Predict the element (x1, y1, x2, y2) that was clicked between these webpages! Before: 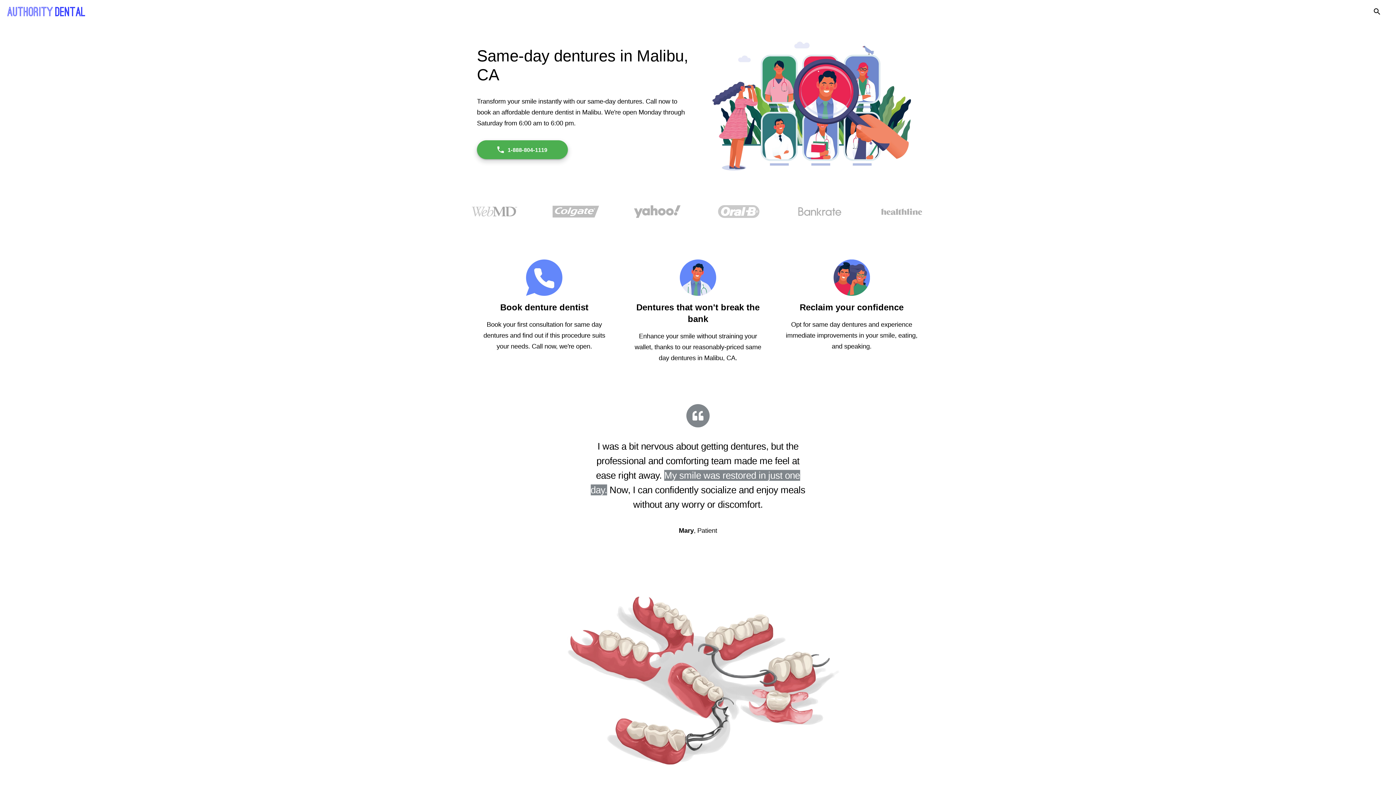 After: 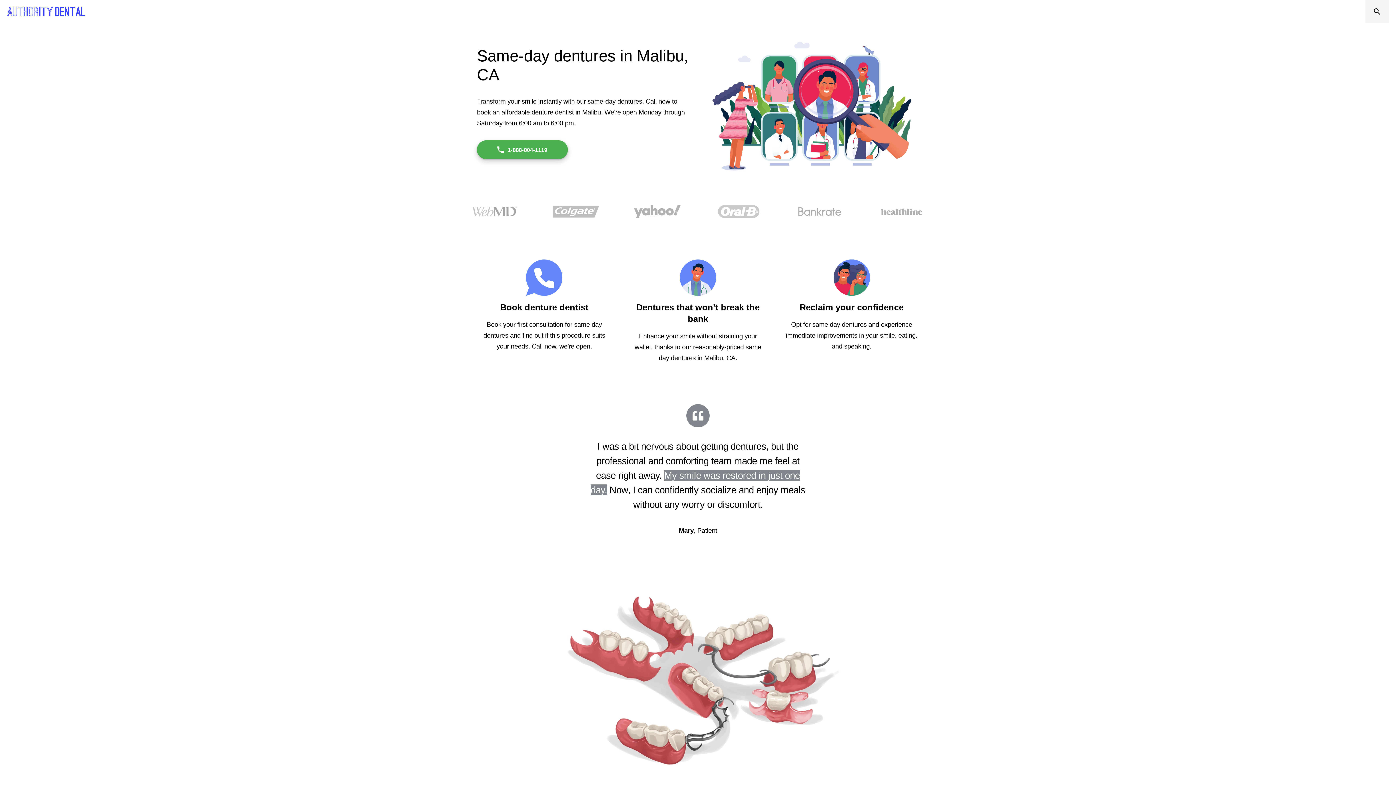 Action: bbox: (1365, 0, 1389, 23)